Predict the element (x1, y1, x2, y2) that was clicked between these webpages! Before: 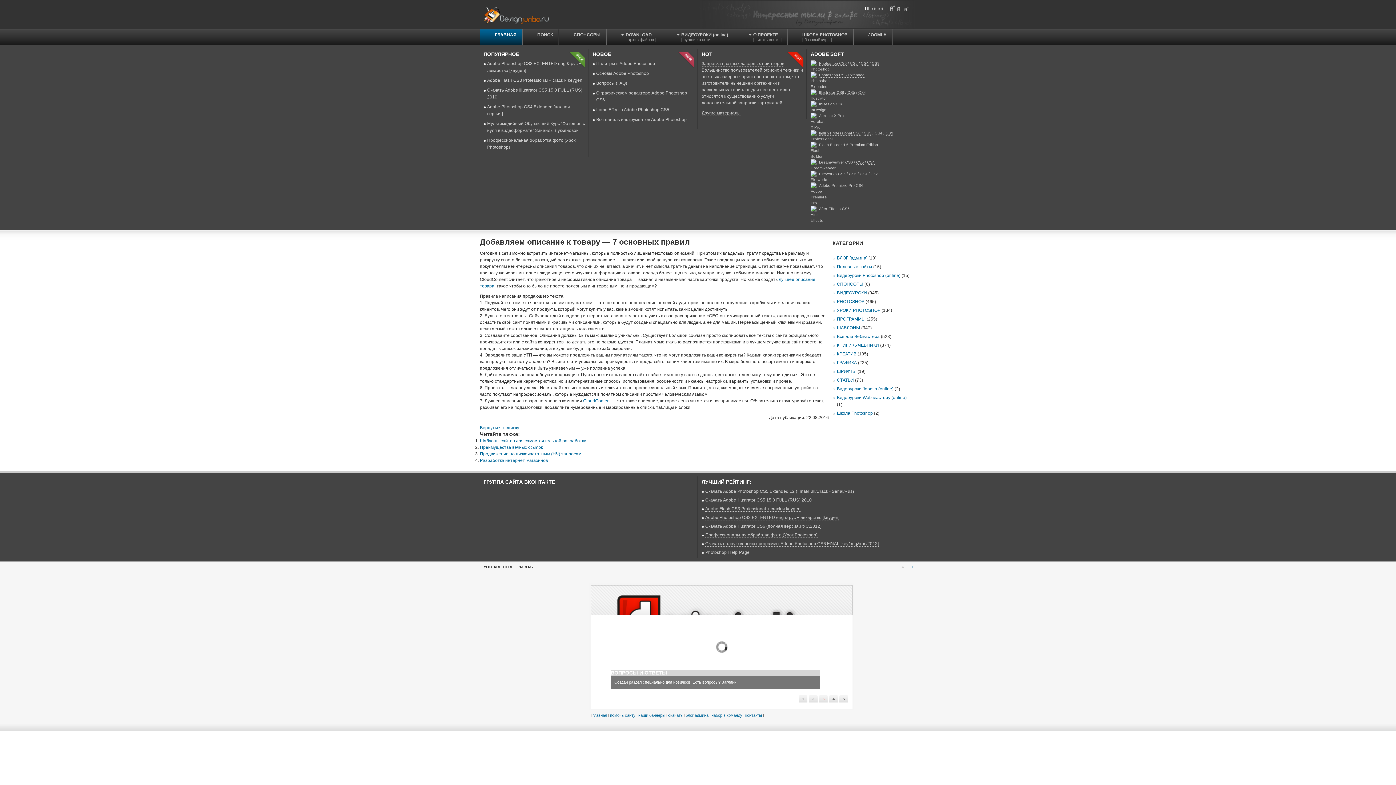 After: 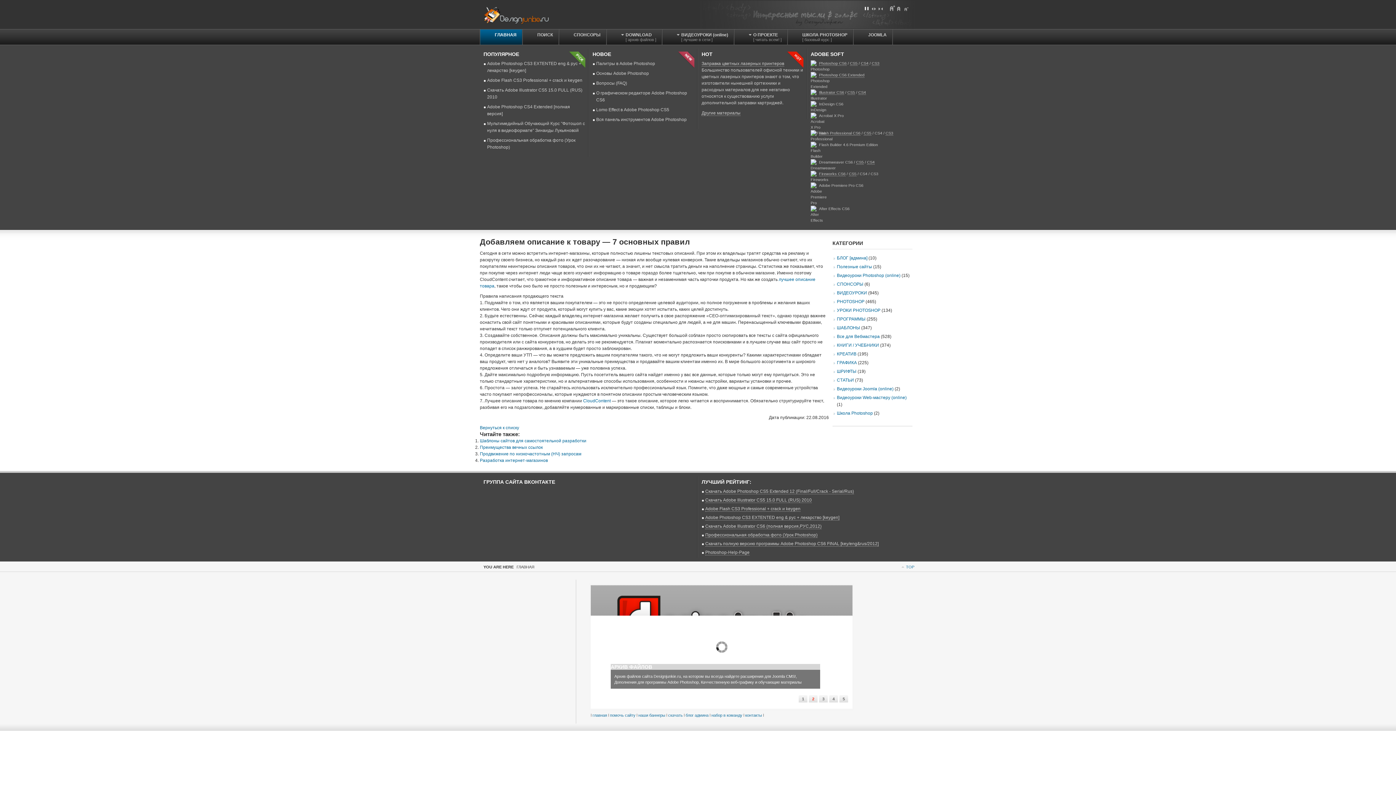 Action: label: 4 bbox: (829, 695, 838, 702)